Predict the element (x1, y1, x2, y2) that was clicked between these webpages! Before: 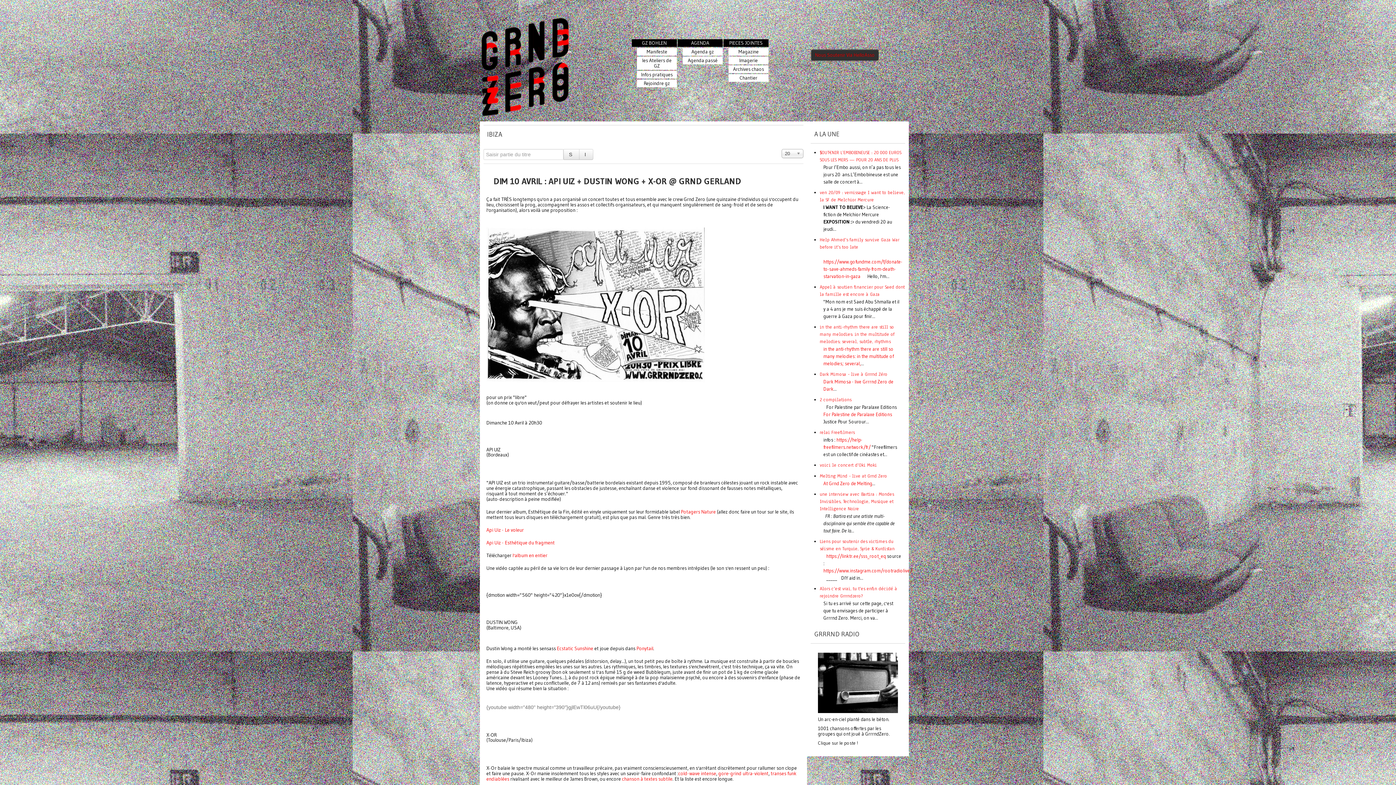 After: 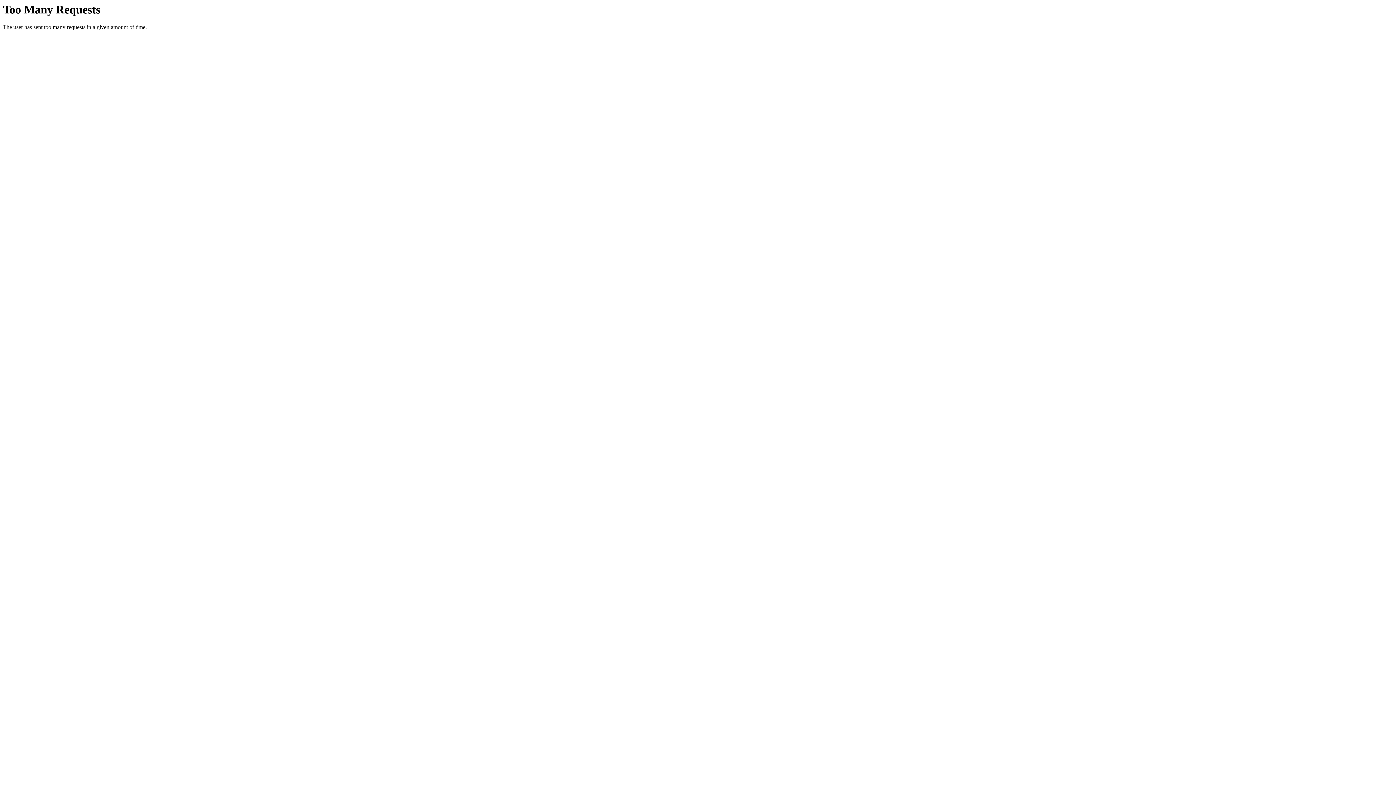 Action: bbox: (681, 509, 716, 515) label: Potagers Nature